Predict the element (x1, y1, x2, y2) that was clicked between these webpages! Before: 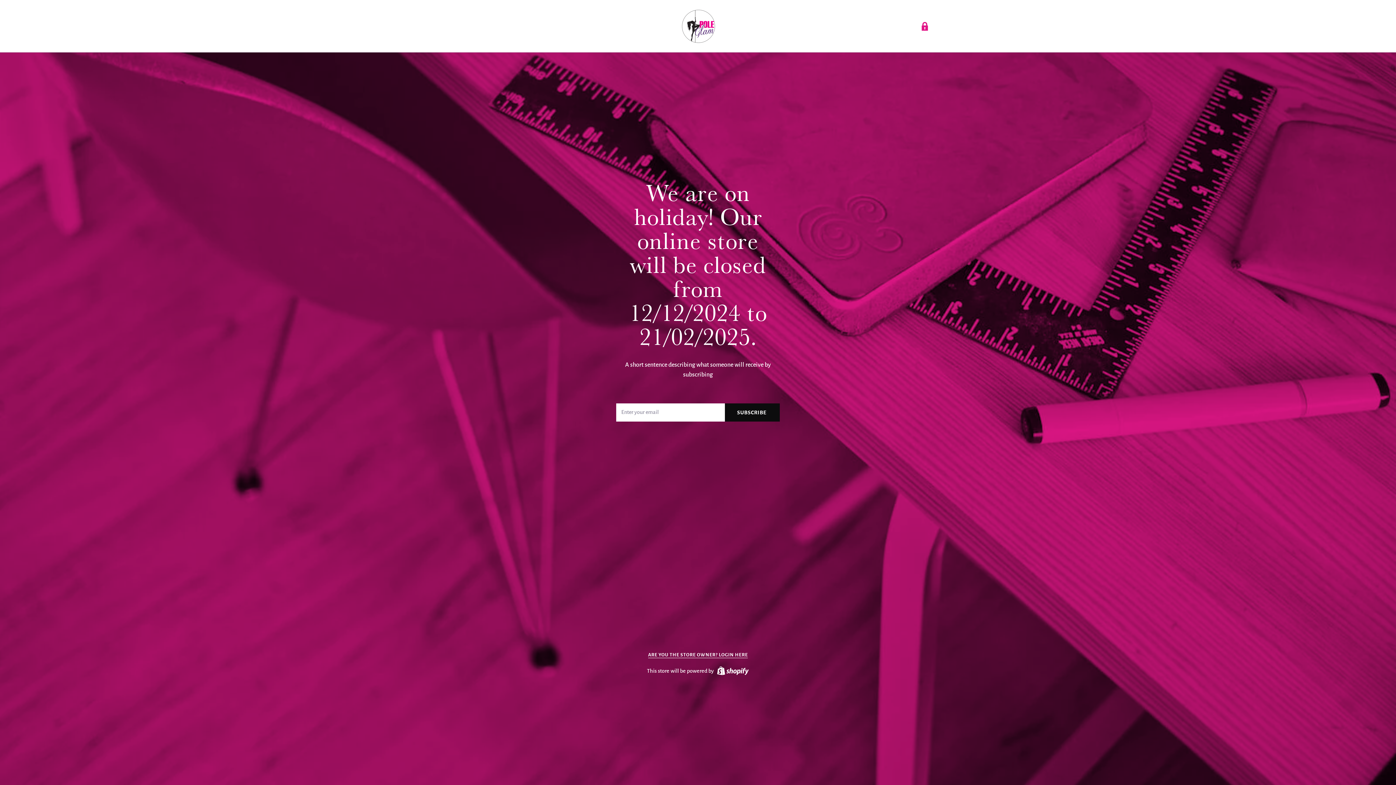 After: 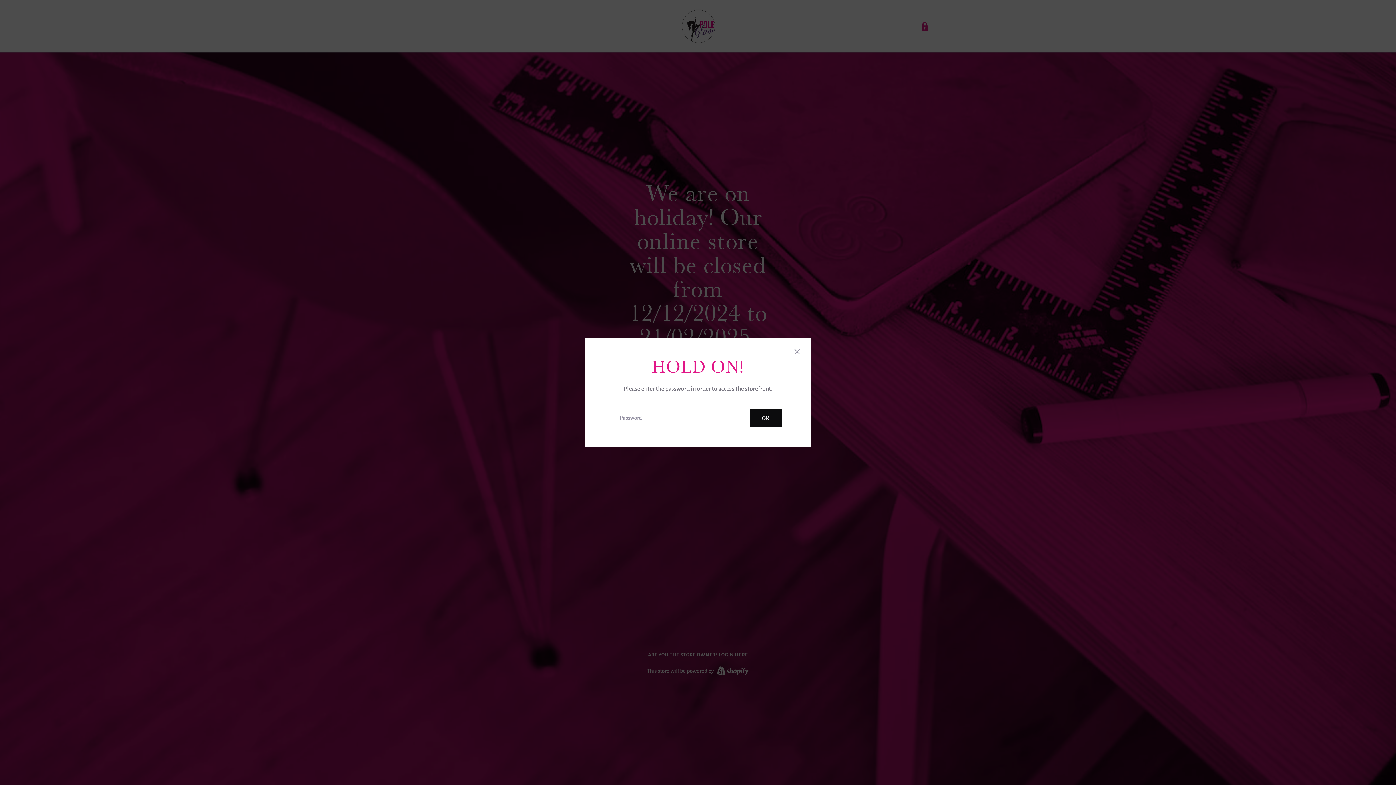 Action: bbox: (919, 20, 930, 31)